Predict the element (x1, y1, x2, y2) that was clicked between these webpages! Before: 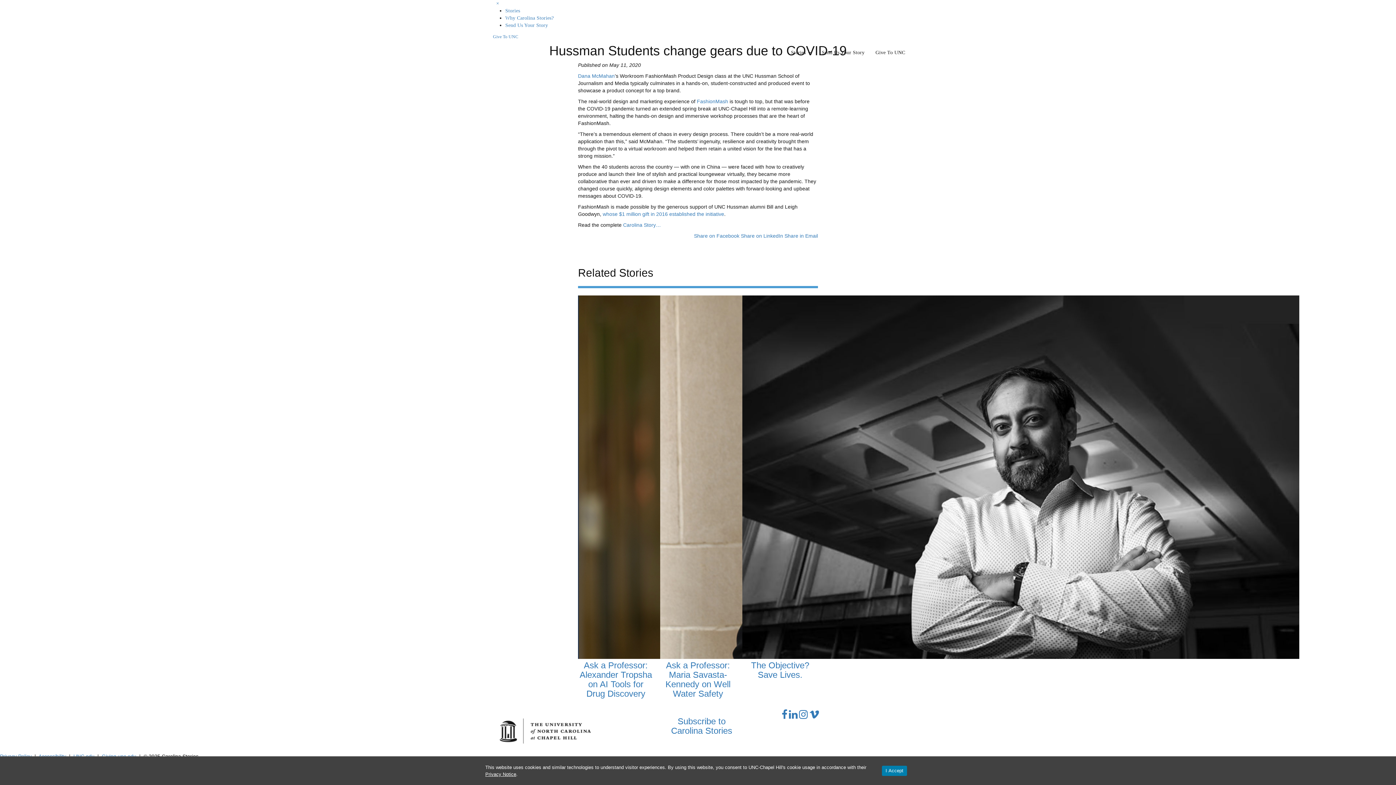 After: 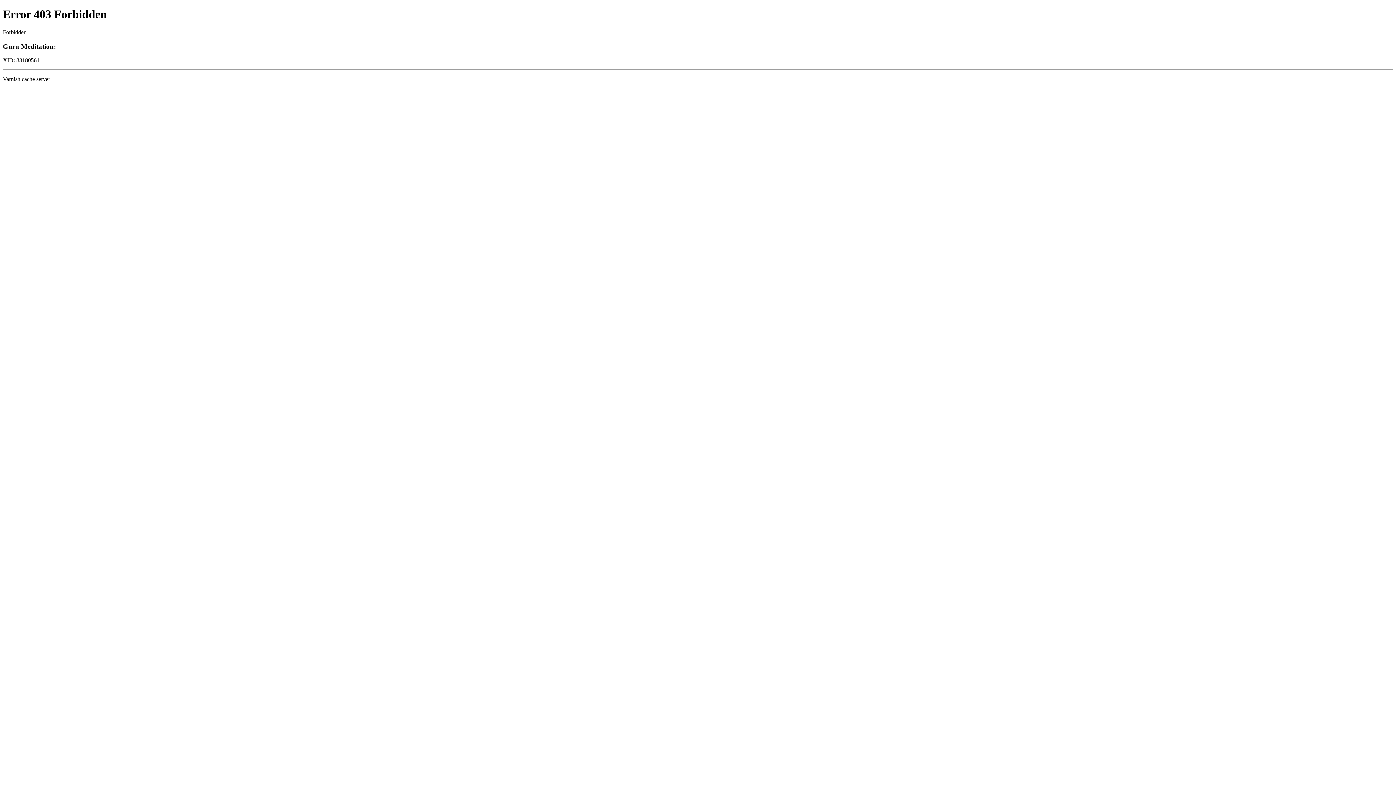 Action: label: whose $1 million gift in 2016 established the initiative bbox: (602, 211, 724, 217)